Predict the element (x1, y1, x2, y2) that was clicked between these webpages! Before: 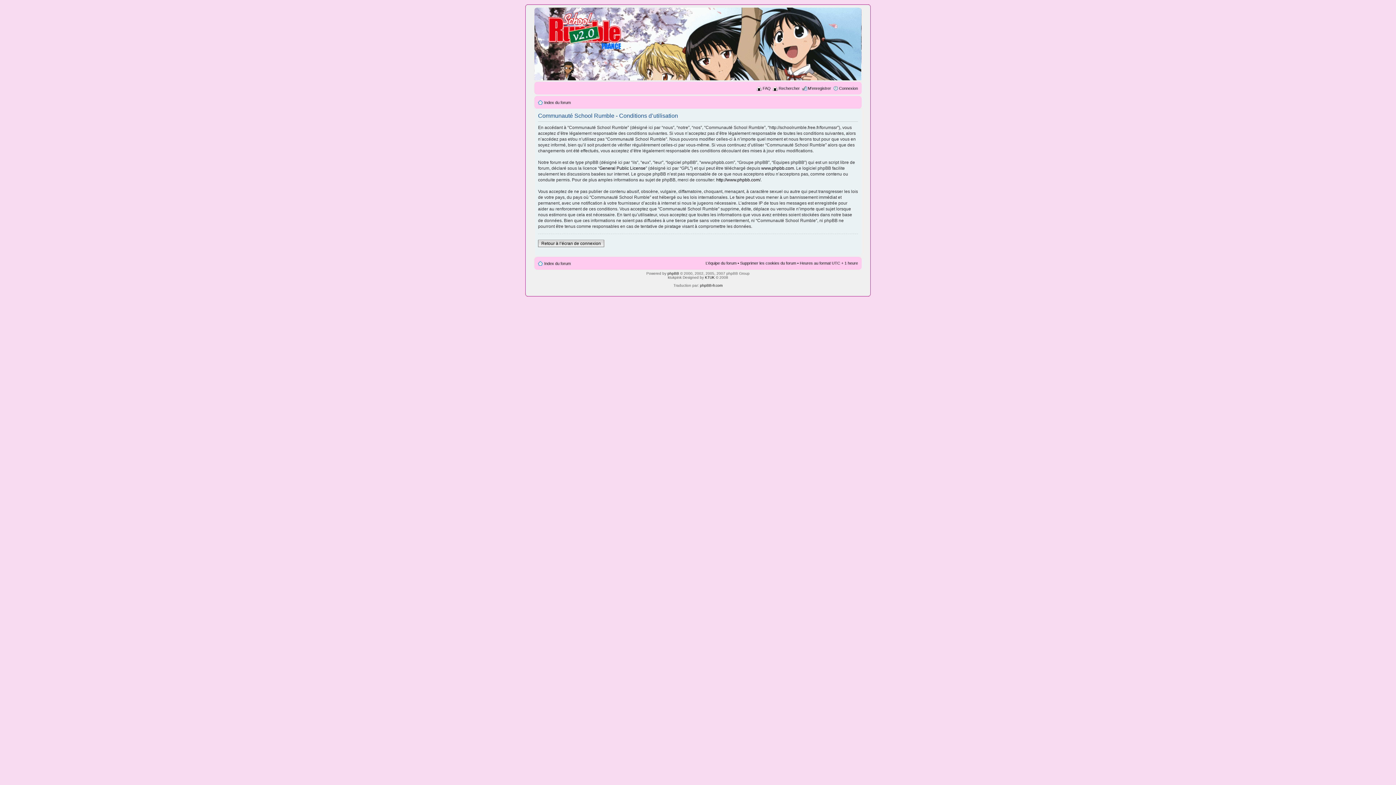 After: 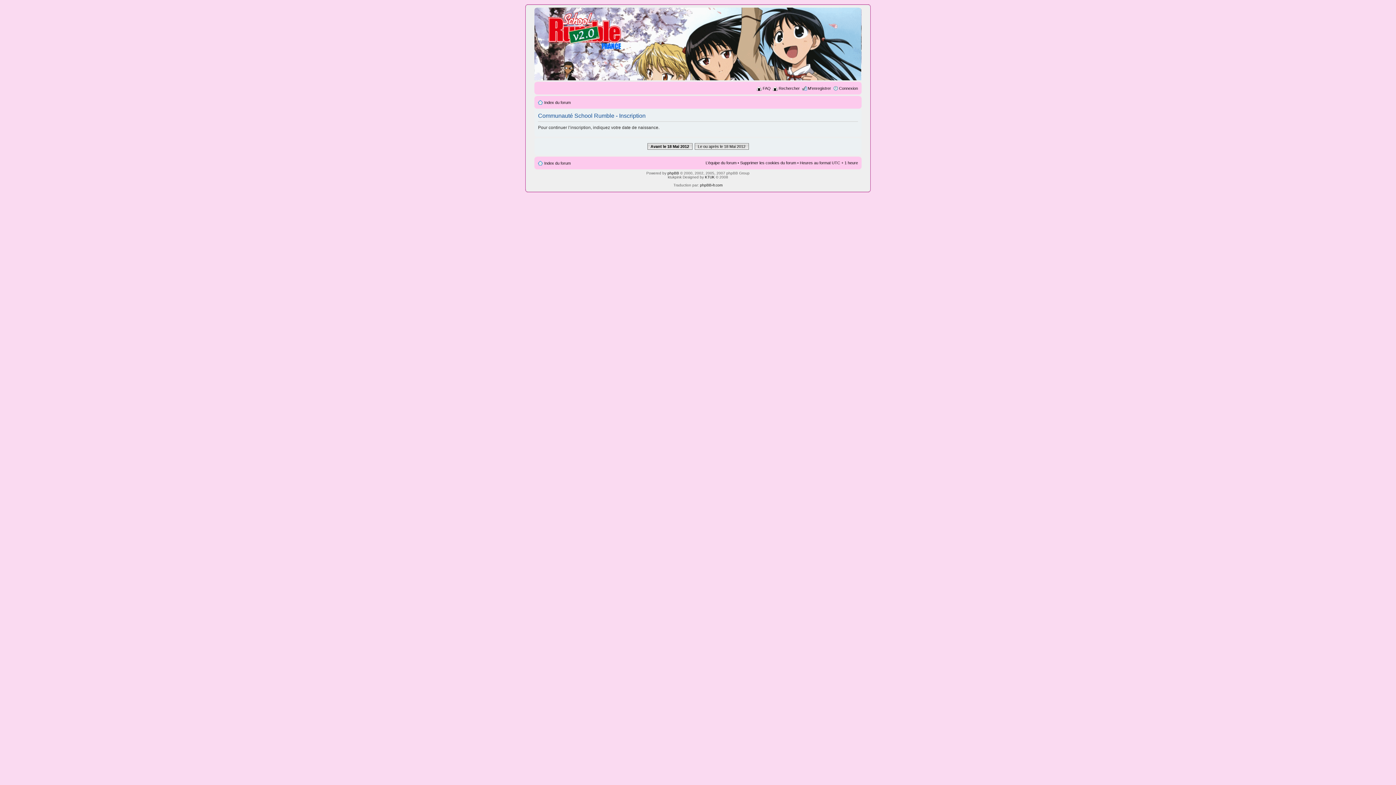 Action: bbox: (808, 86, 831, 90) label: M’enregistrer